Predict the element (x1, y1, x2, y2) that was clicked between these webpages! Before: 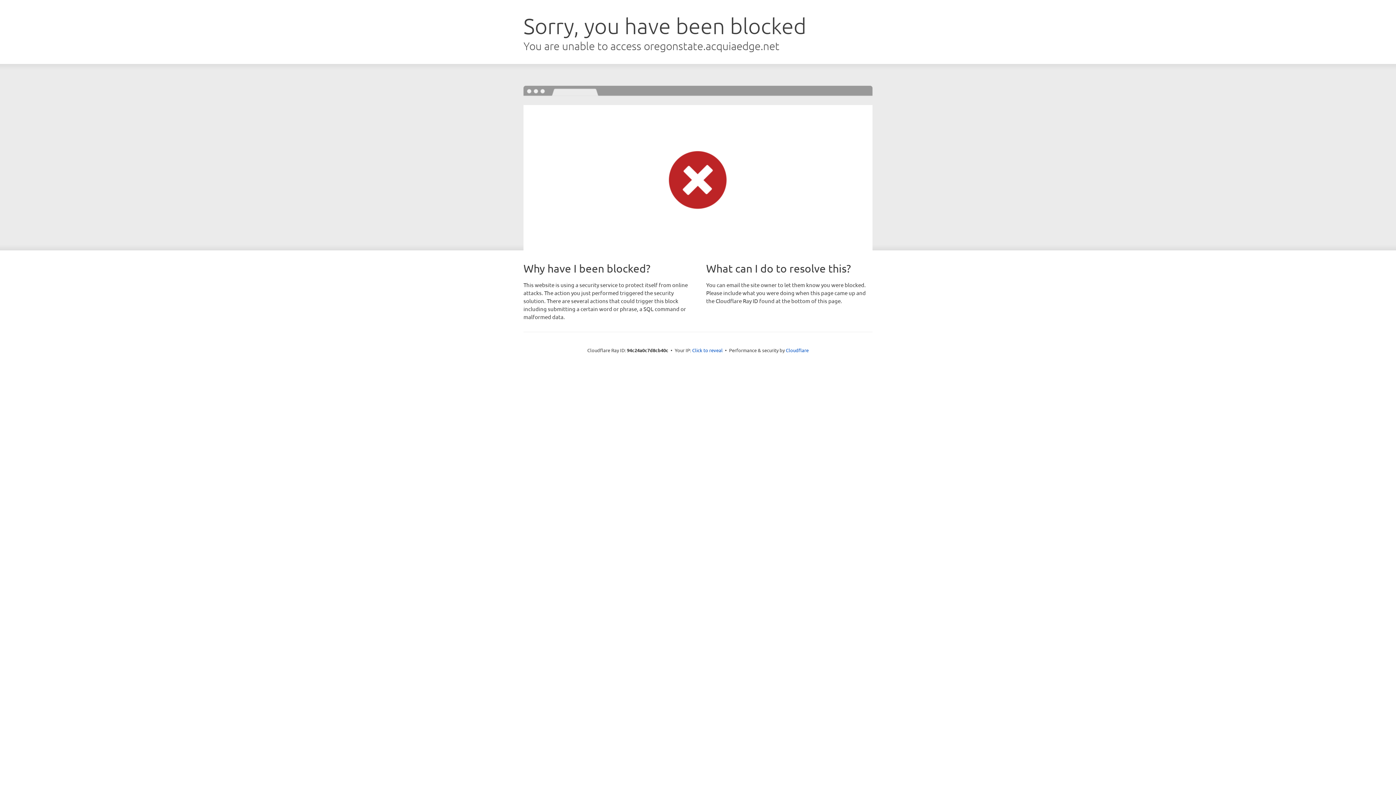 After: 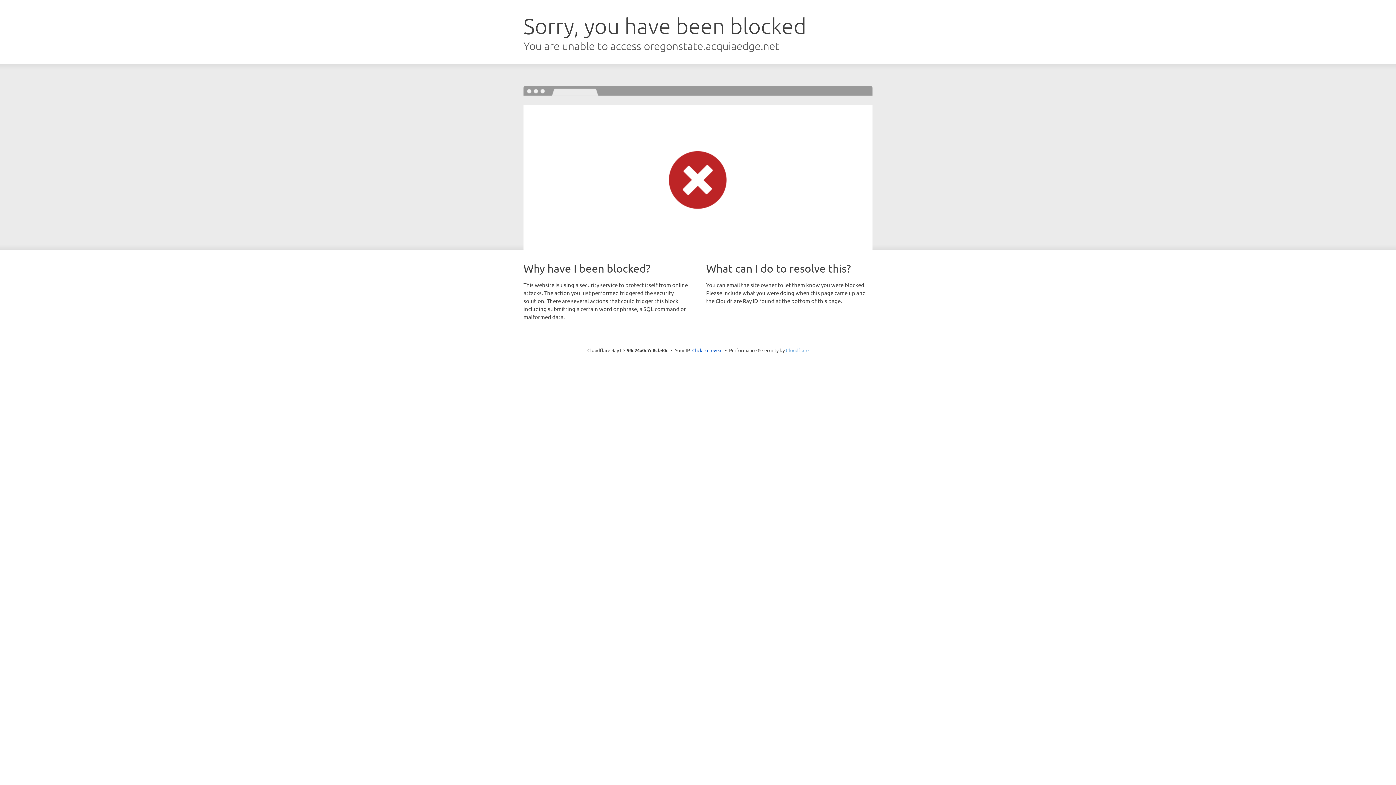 Action: bbox: (786, 347, 808, 353) label: Cloudflare